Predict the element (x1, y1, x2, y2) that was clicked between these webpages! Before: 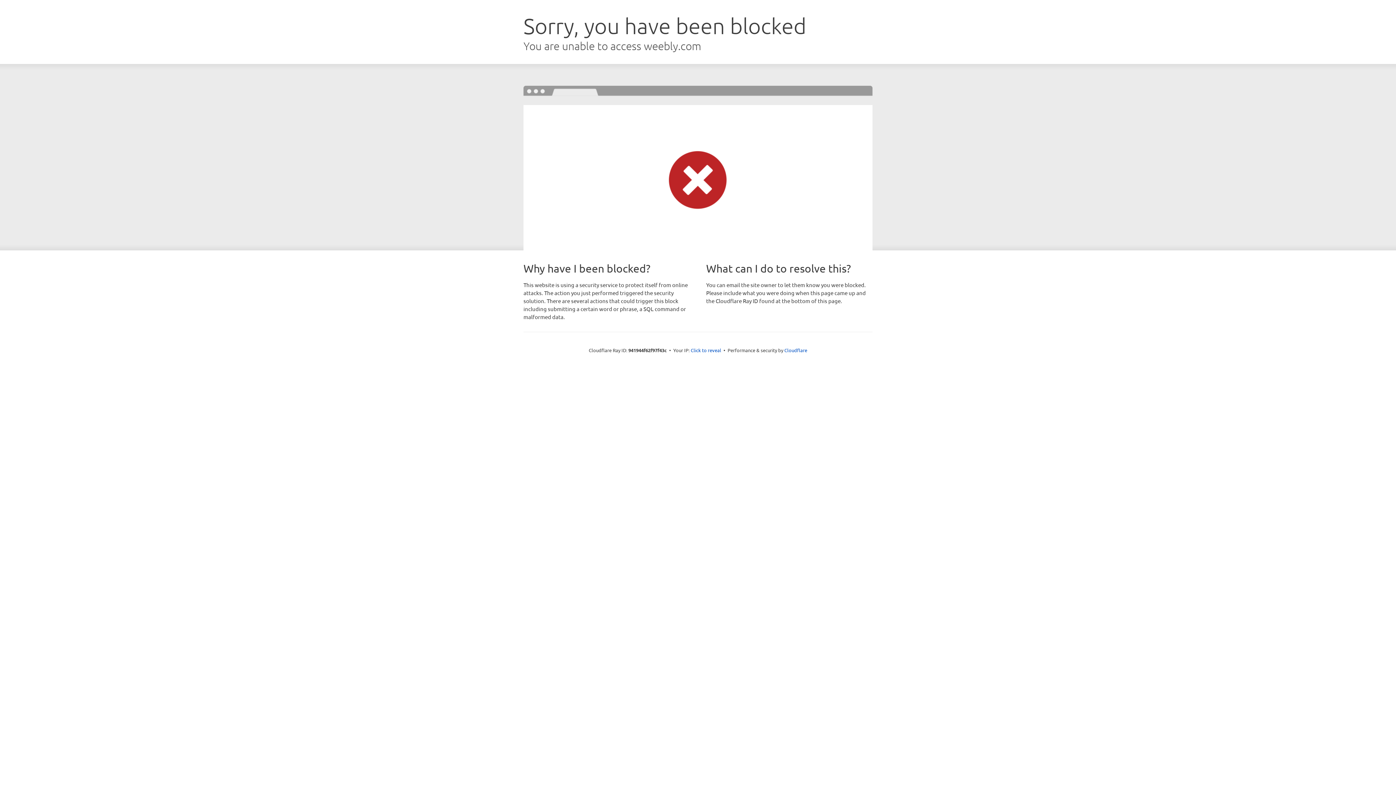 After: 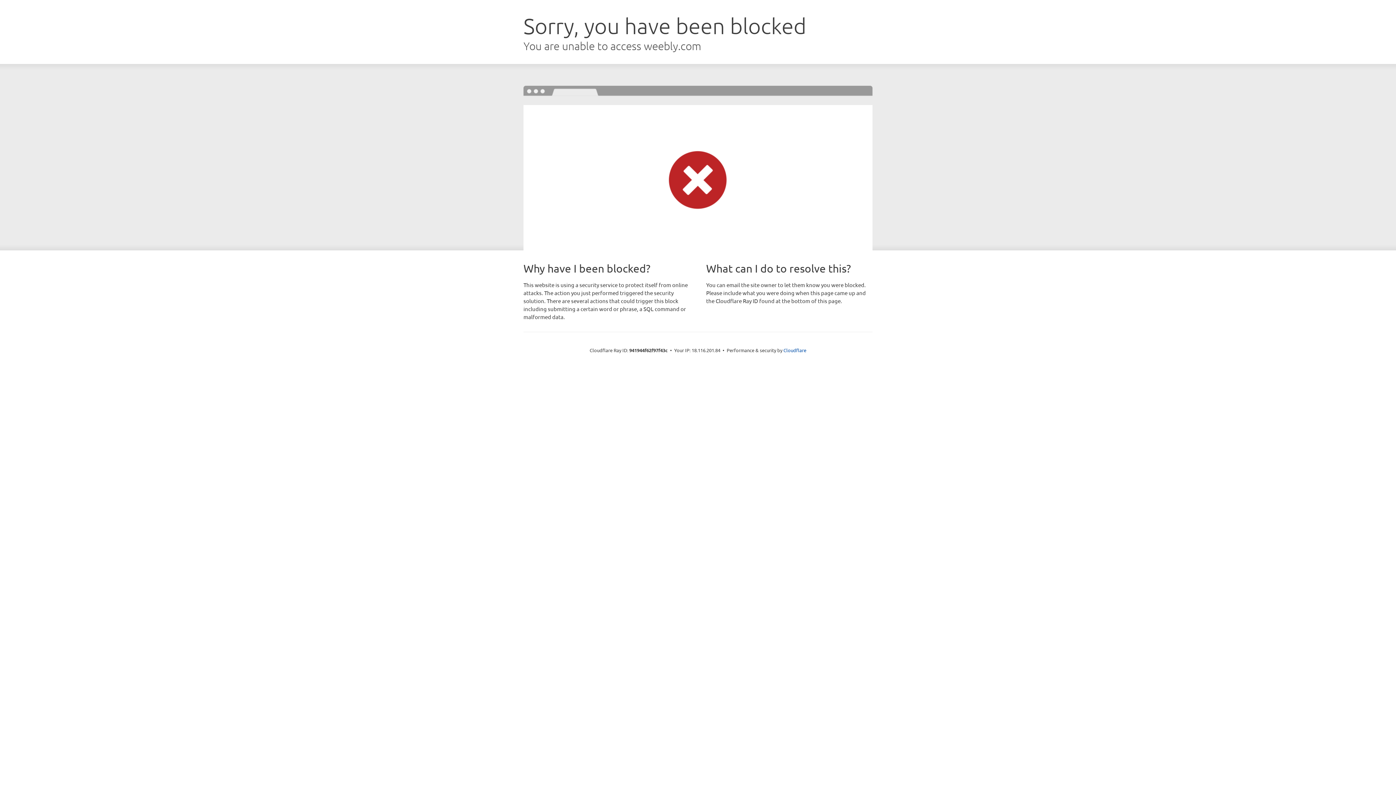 Action: label: Click to reveal bbox: (690, 346, 721, 353)